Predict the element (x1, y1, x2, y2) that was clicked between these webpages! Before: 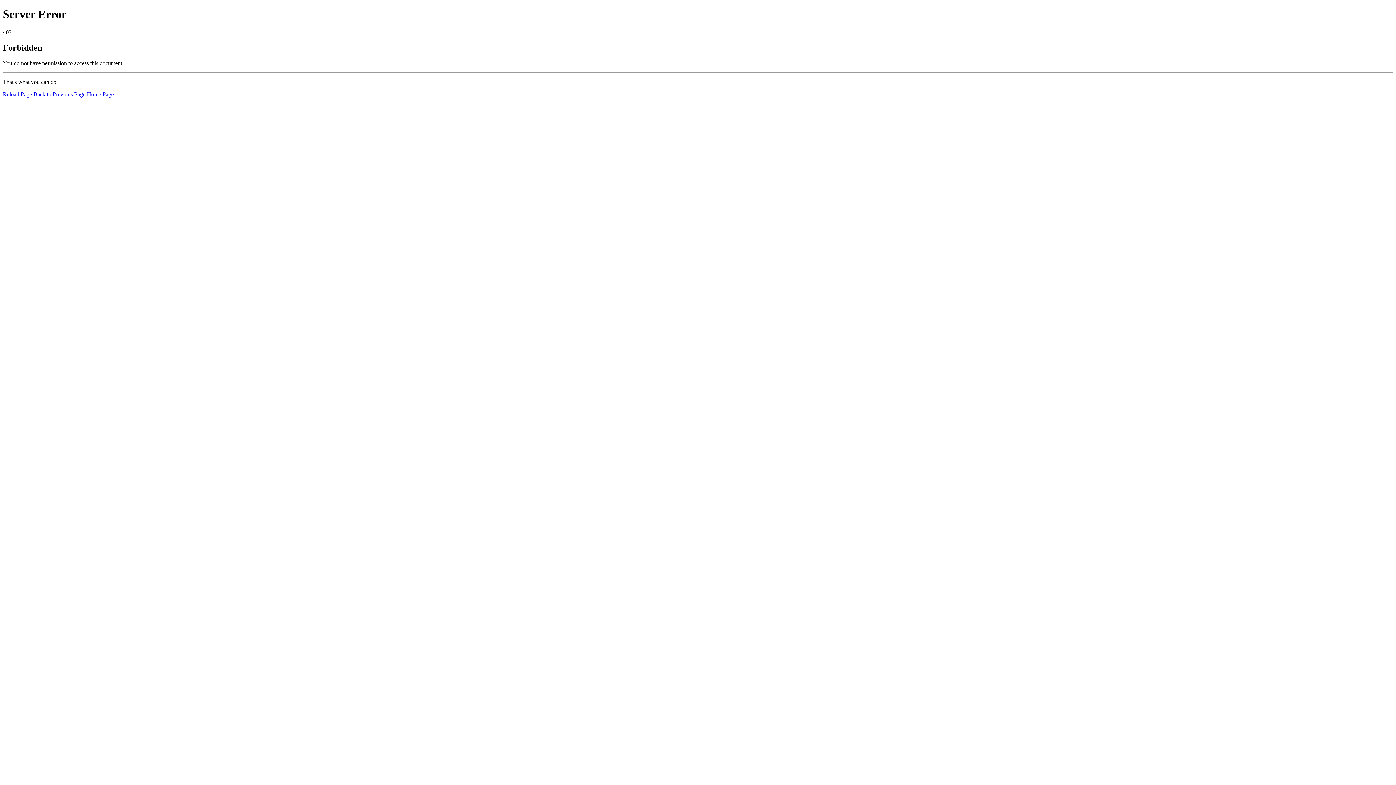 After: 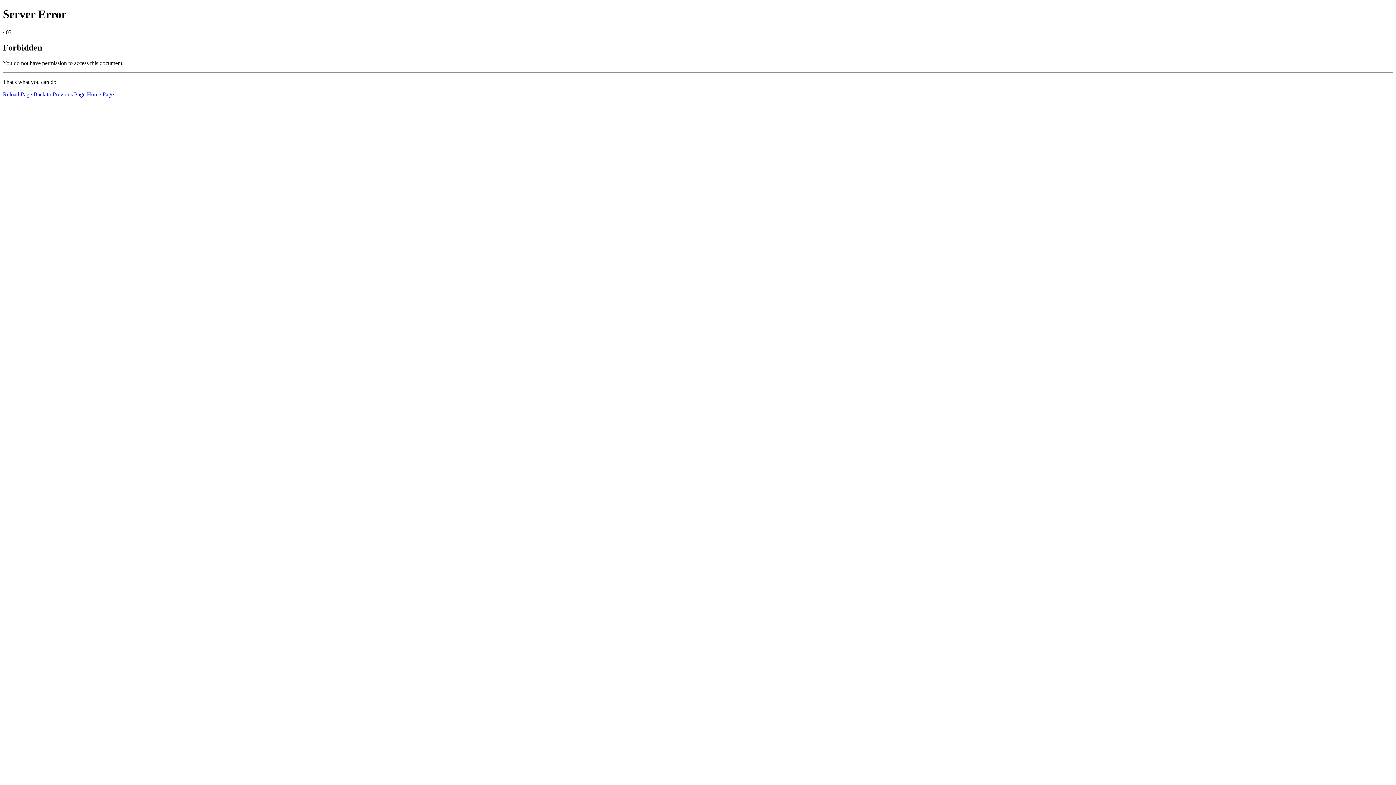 Action: label: Home Page bbox: (86, 91, 113, 97)